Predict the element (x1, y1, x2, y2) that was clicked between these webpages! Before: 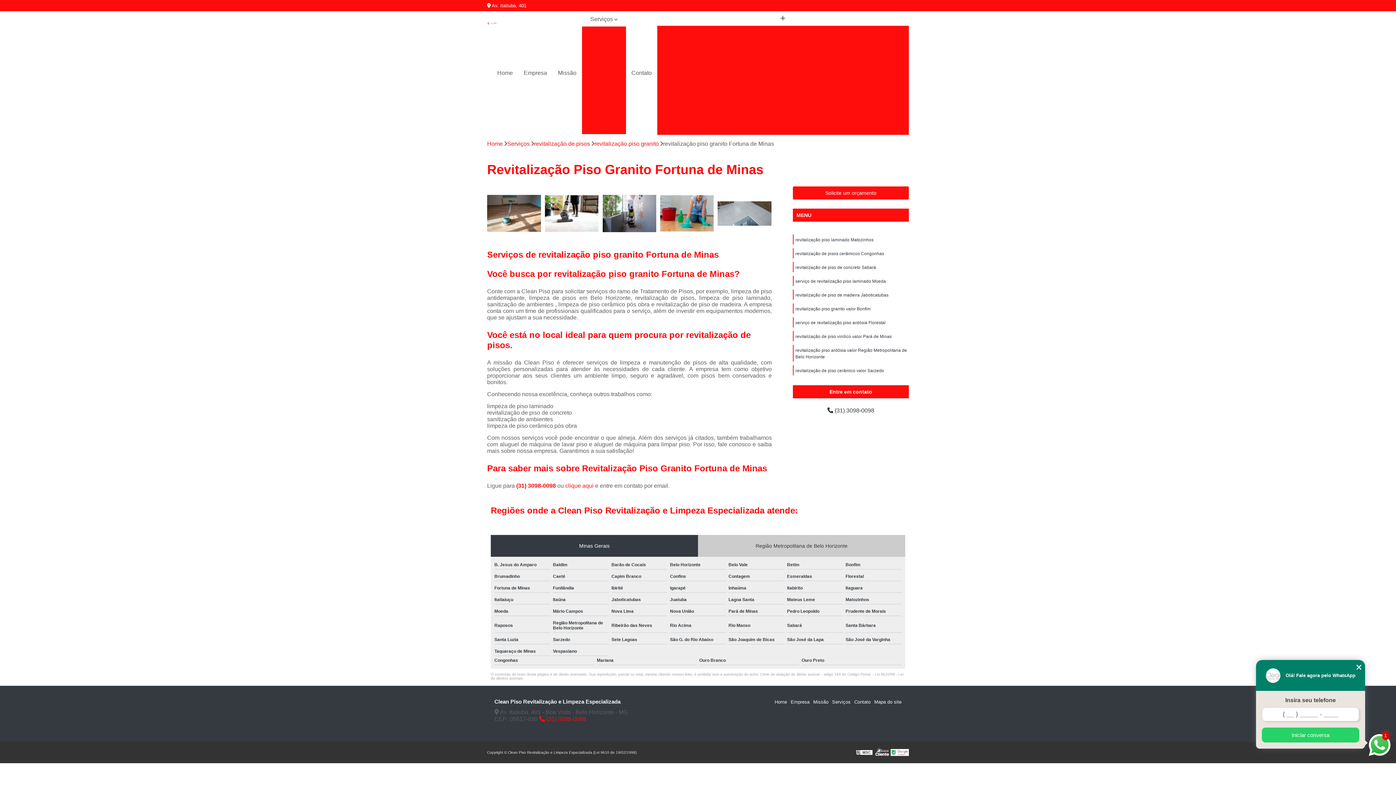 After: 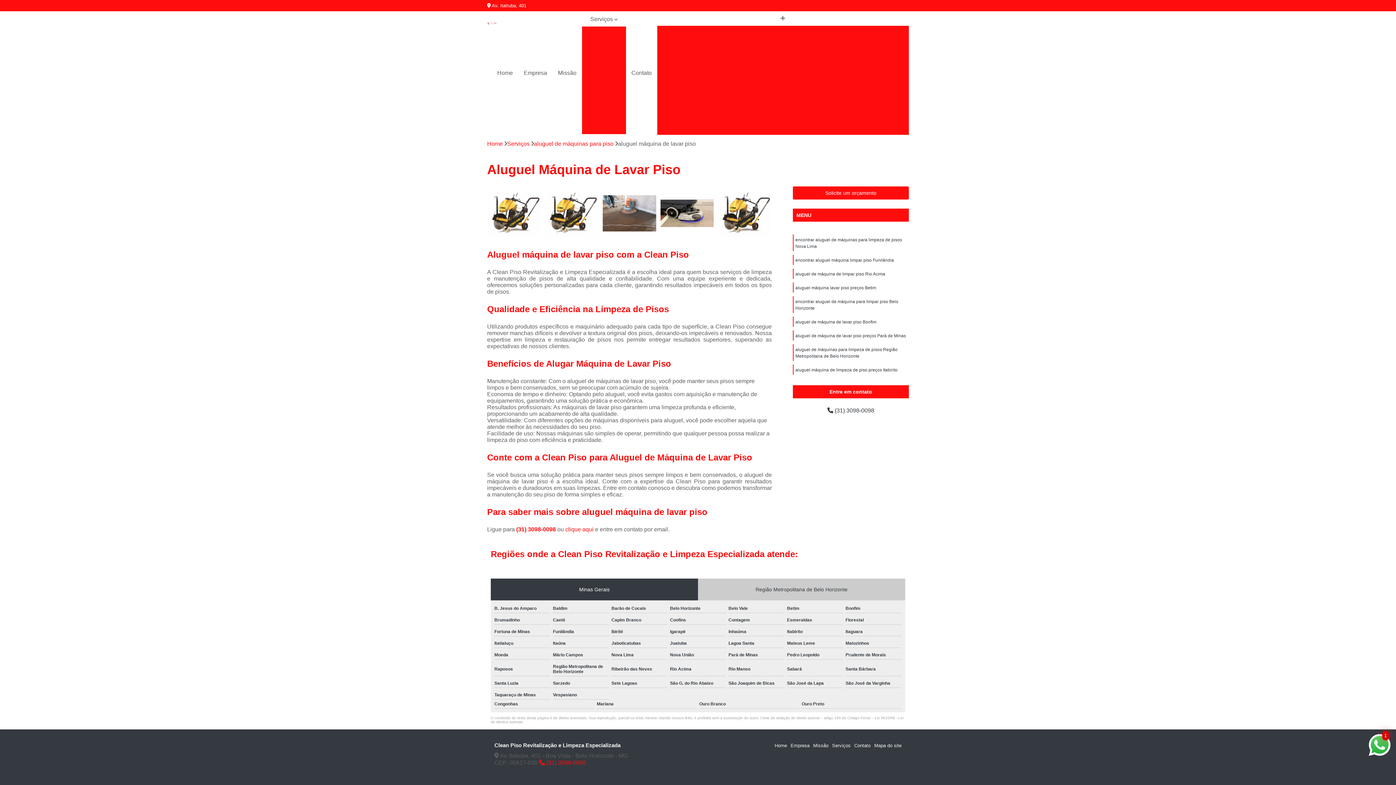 Action: label: Aluguel Máquina de Lavar Piso bbox: (684, 75, 774, 87)